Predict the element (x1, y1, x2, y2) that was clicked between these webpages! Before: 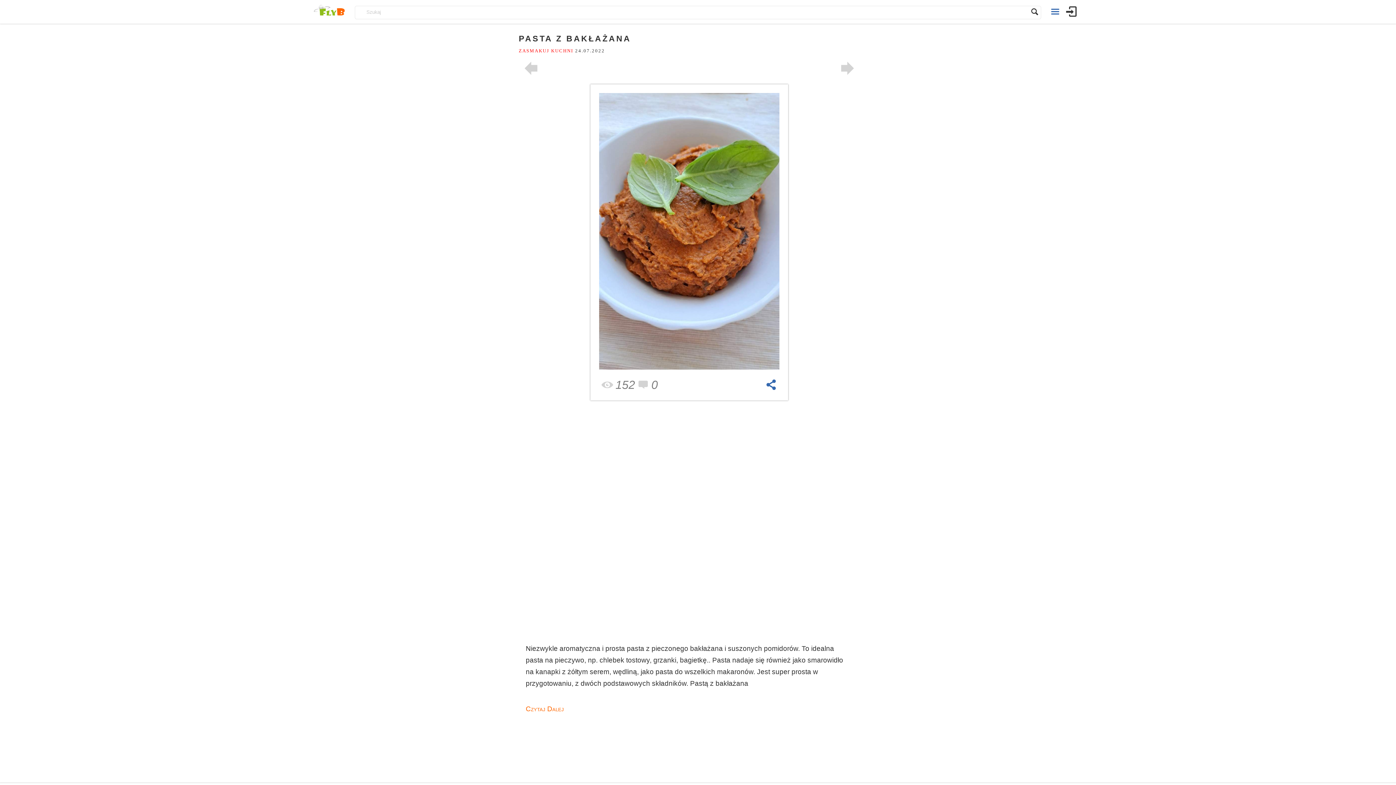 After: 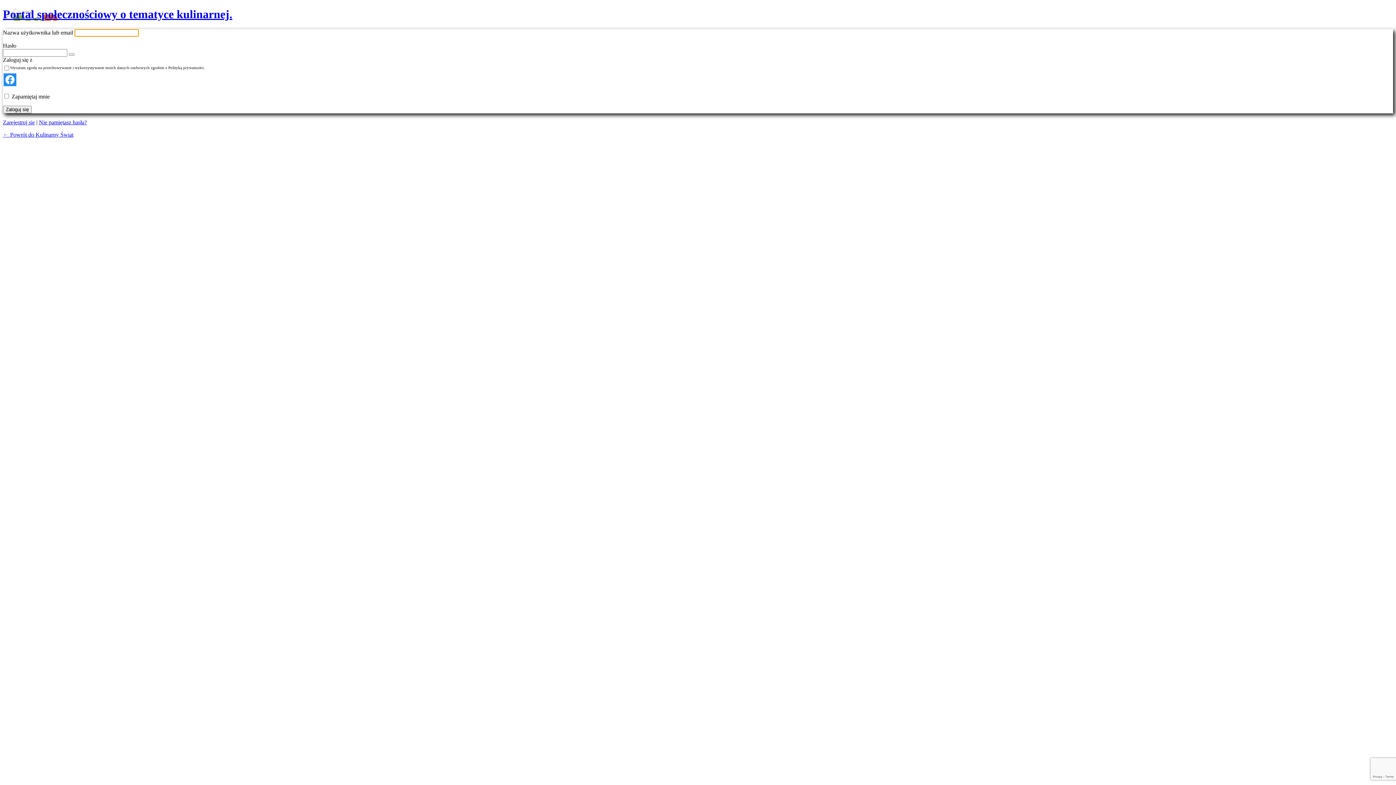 Action: bbox: (1063, 5, 1079, 18)